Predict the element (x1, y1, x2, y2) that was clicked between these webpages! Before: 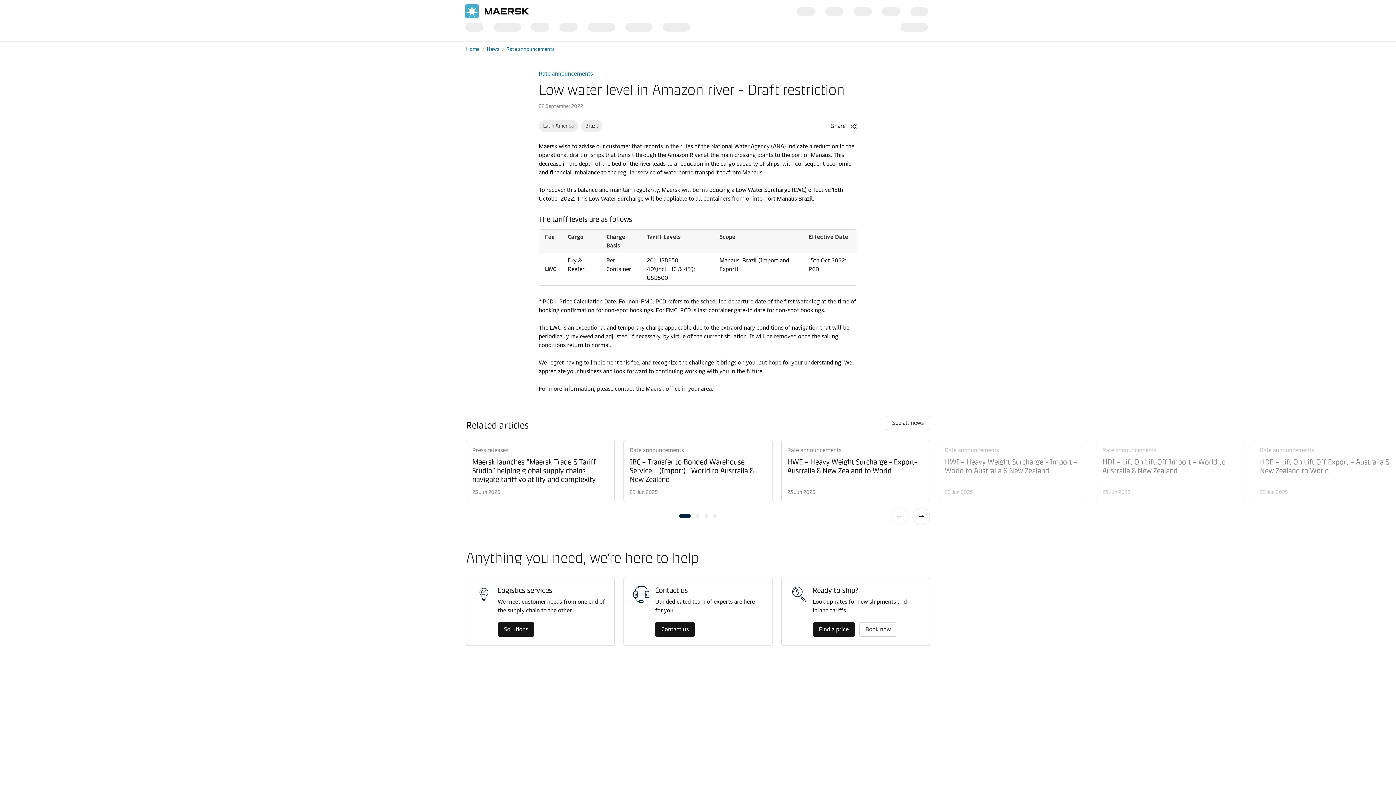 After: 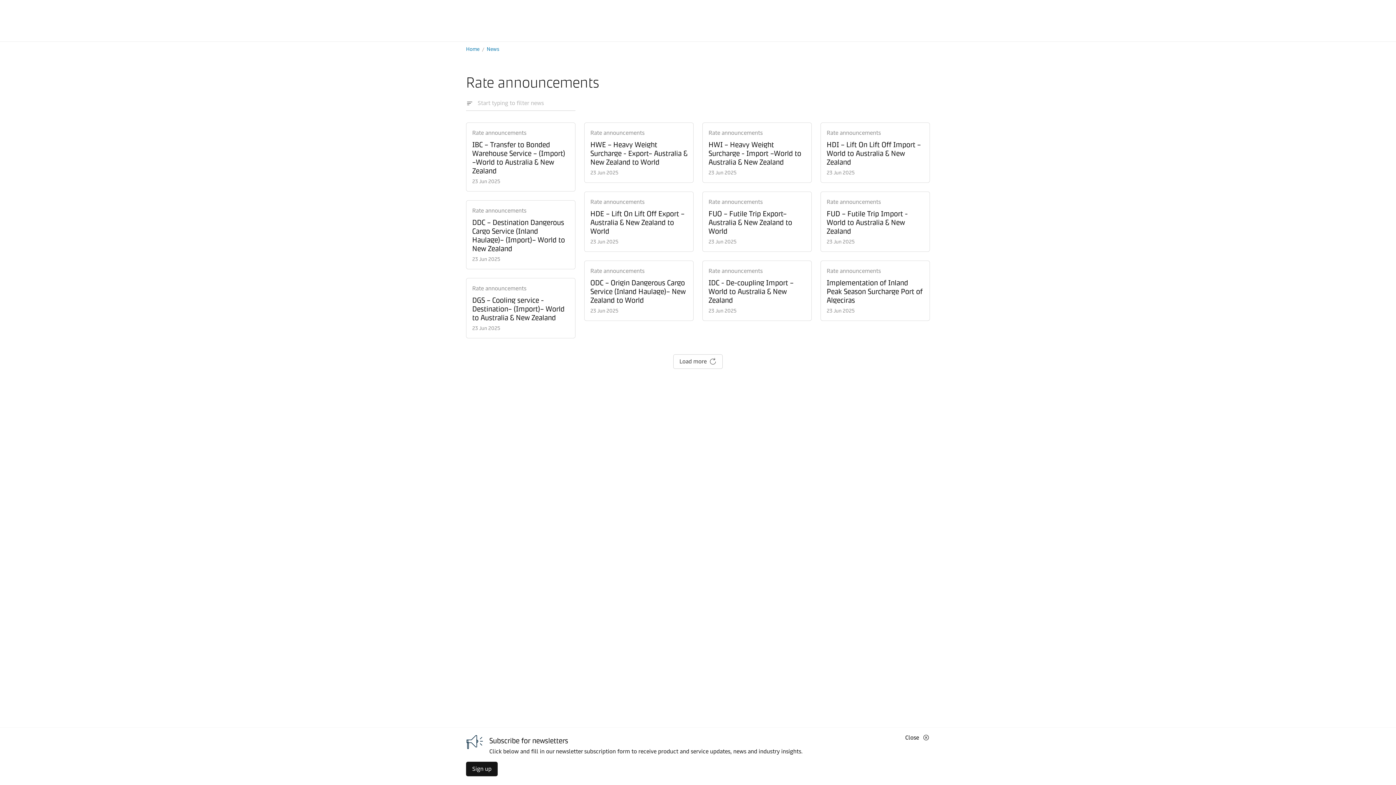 Action: bbox: (787, 446, 923, 454) label: Rate announcements